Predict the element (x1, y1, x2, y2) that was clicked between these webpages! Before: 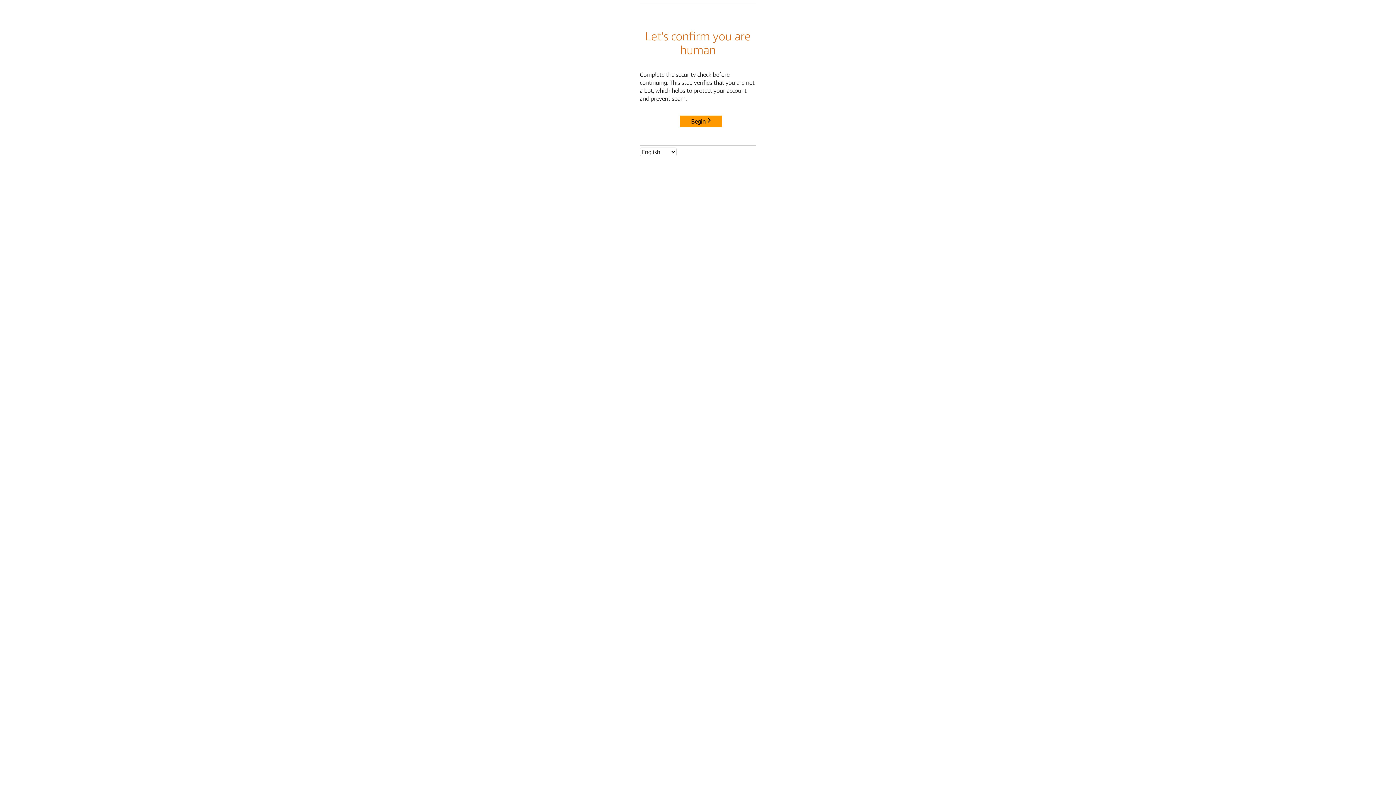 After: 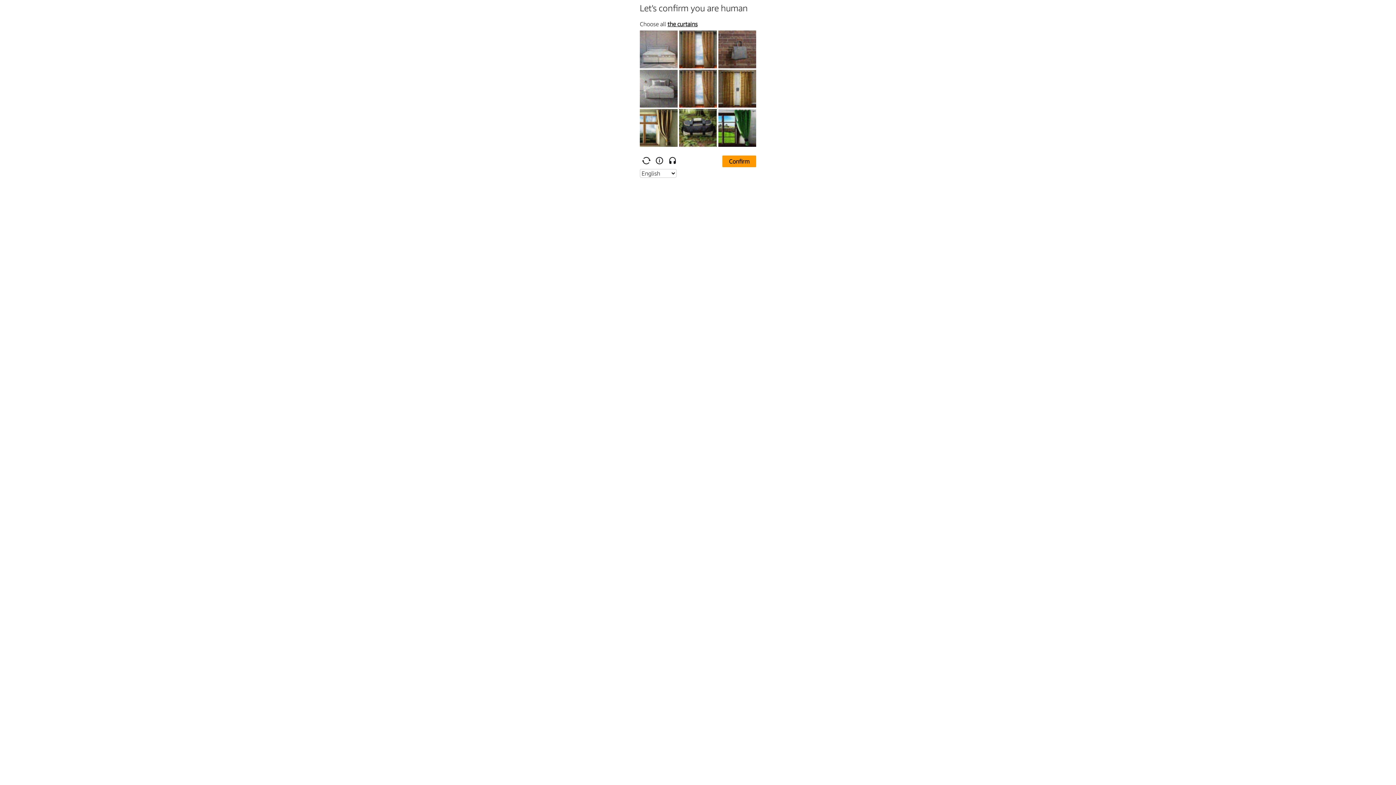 Action: label: Begin bbox: (680, 115, 722, 127)